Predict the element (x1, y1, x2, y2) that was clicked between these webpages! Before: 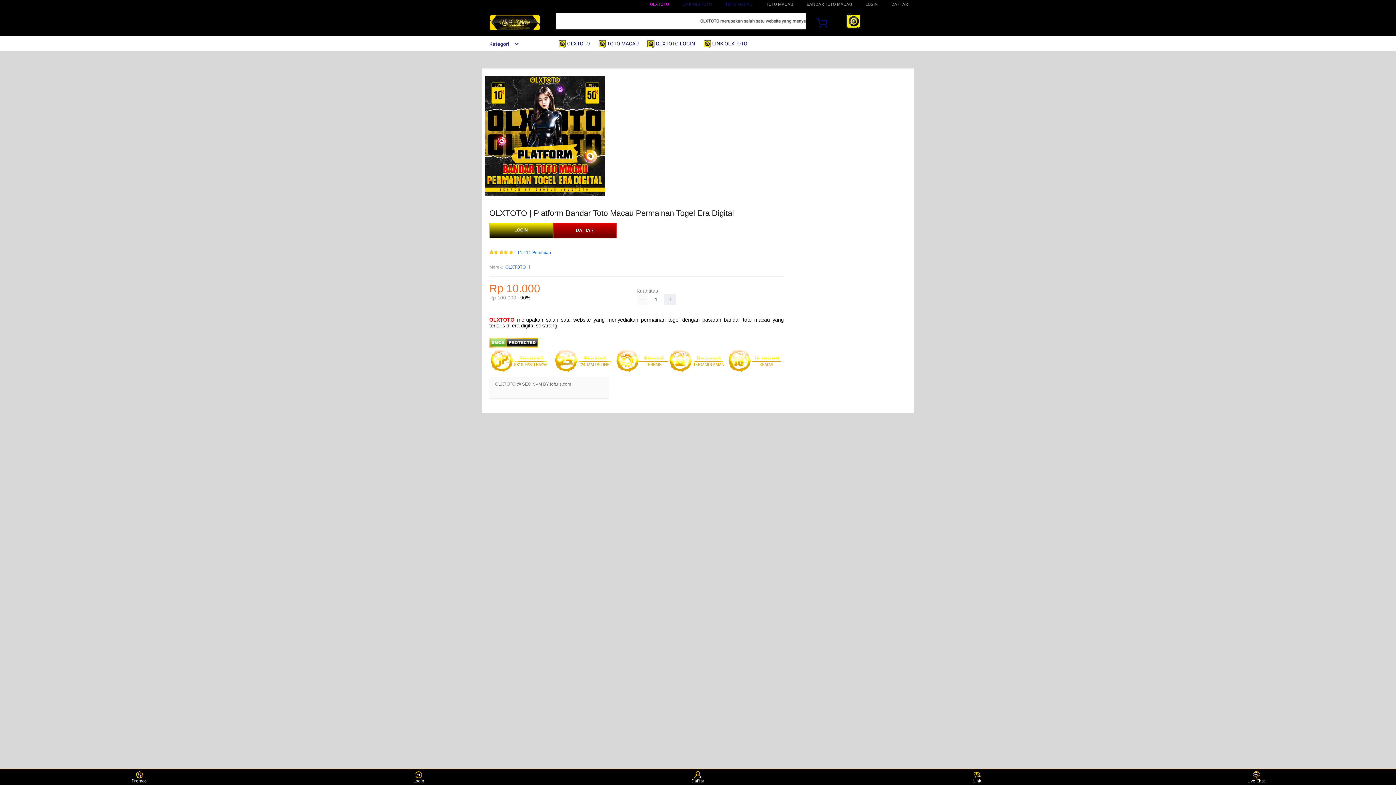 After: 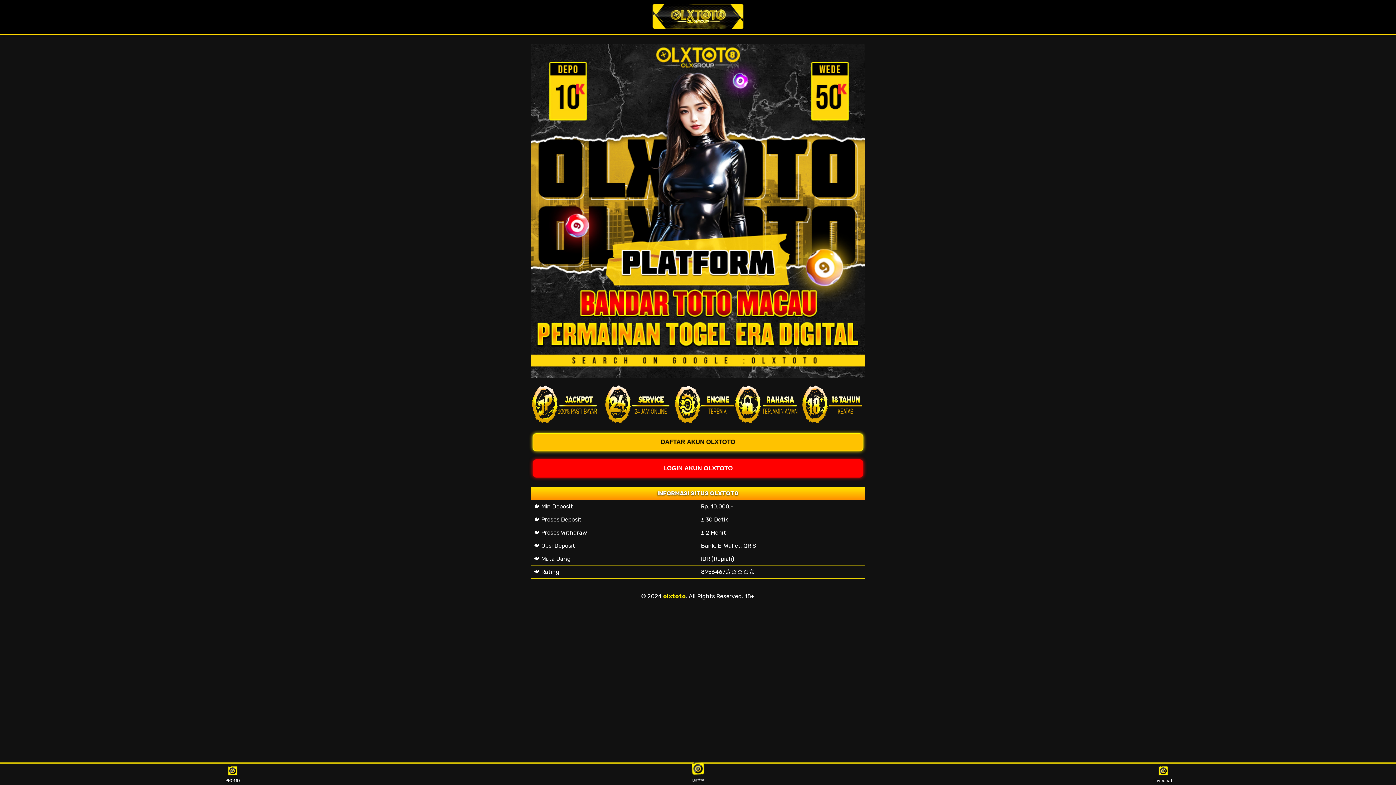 Action: bbox: (553, 223, 616, 238) label: DAFTAR